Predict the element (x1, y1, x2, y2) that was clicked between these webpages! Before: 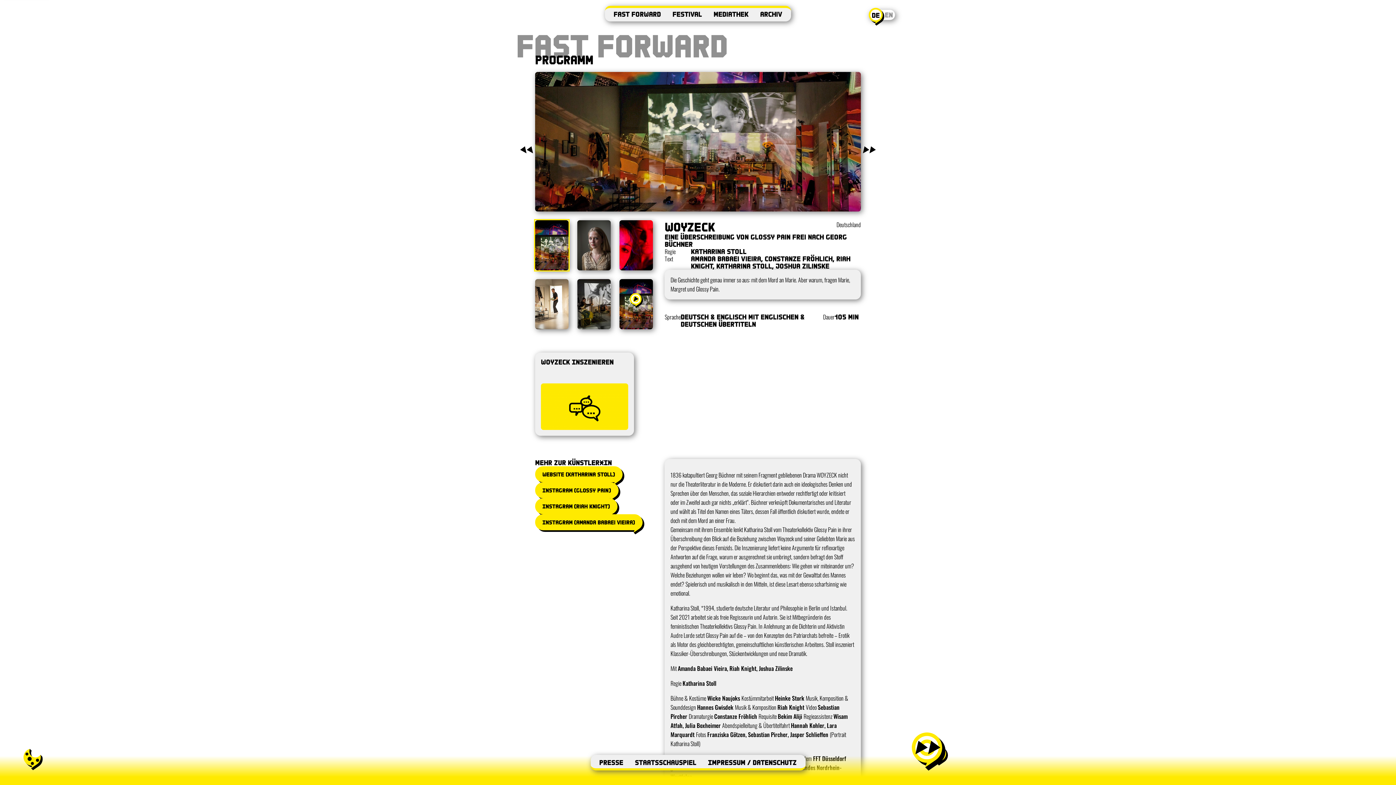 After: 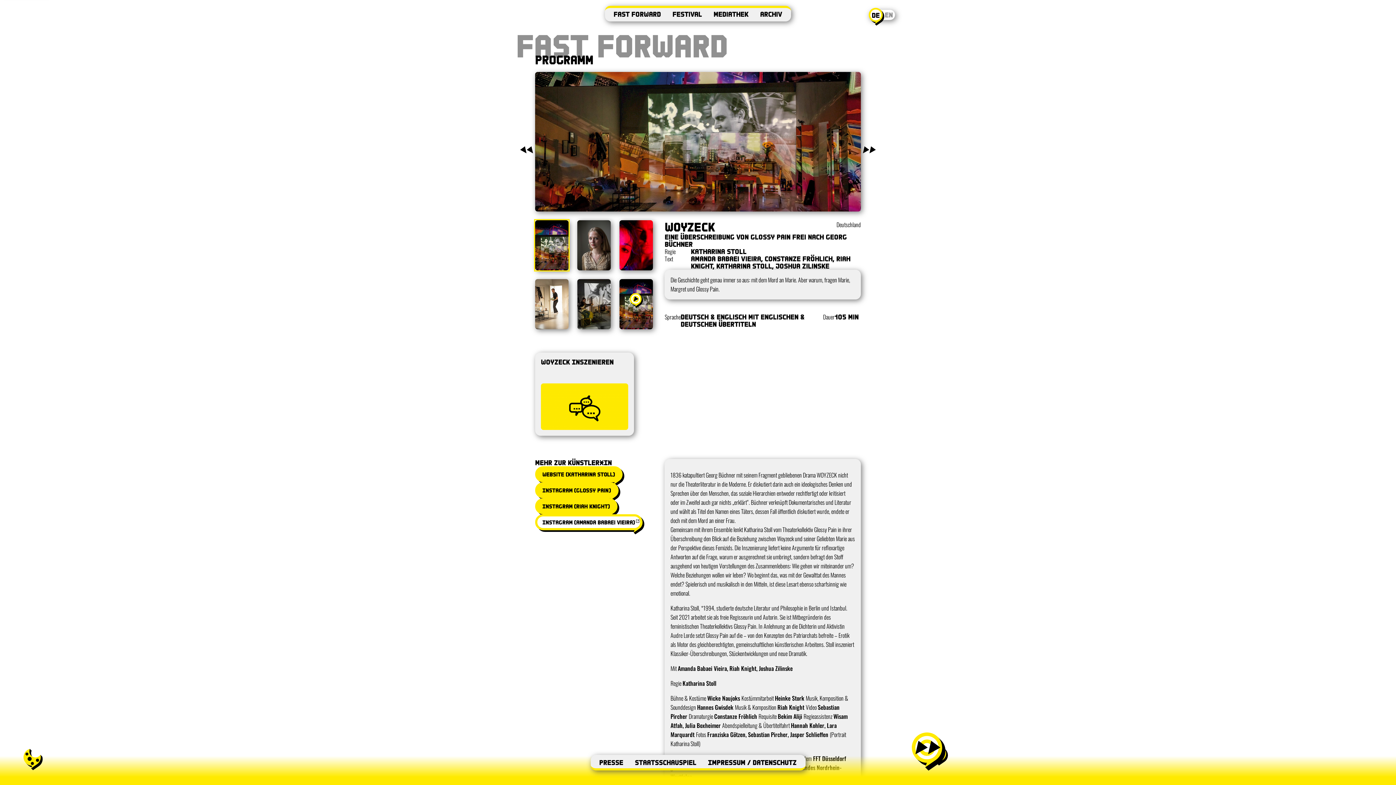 Action: label: Instagram (Amanda Babaei Vieira) bbox: (542, 519, 635, 525)